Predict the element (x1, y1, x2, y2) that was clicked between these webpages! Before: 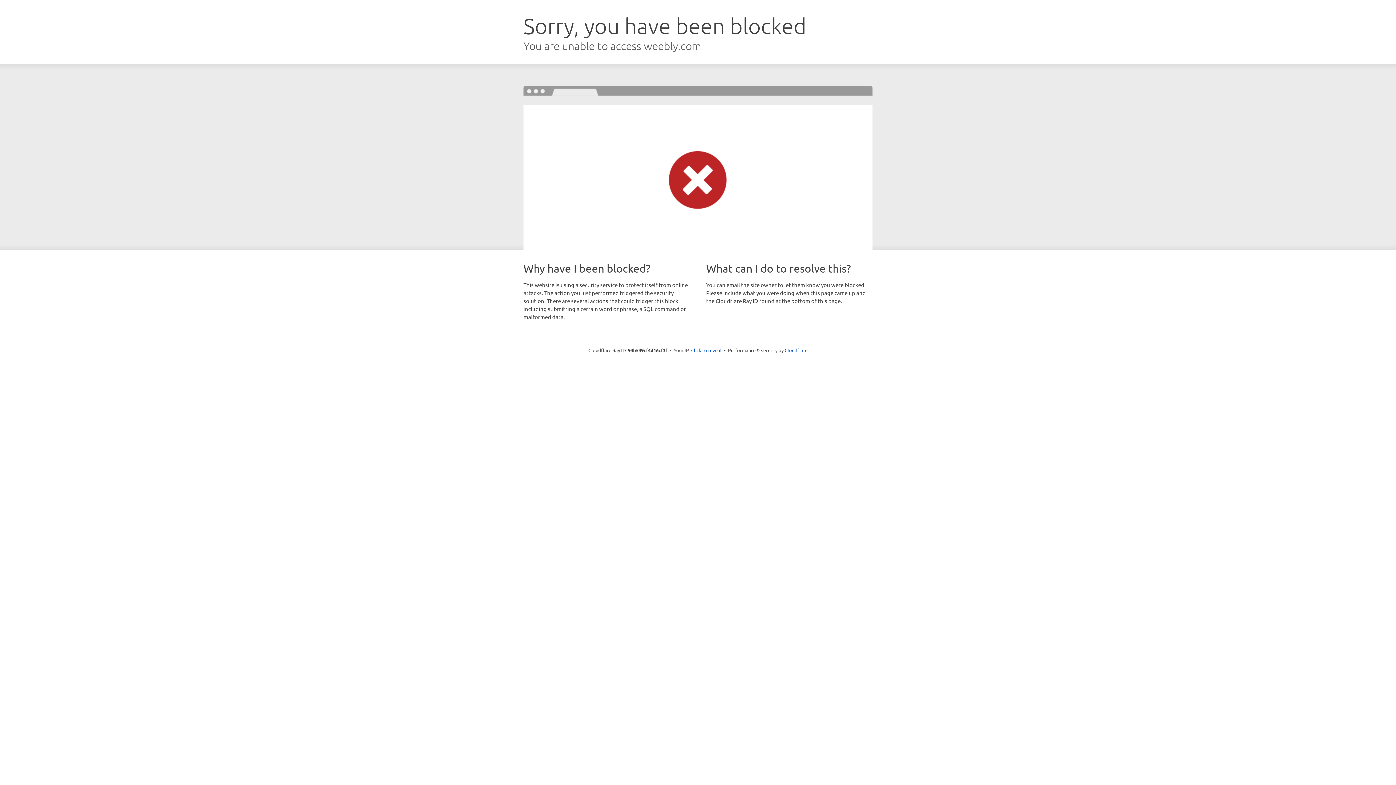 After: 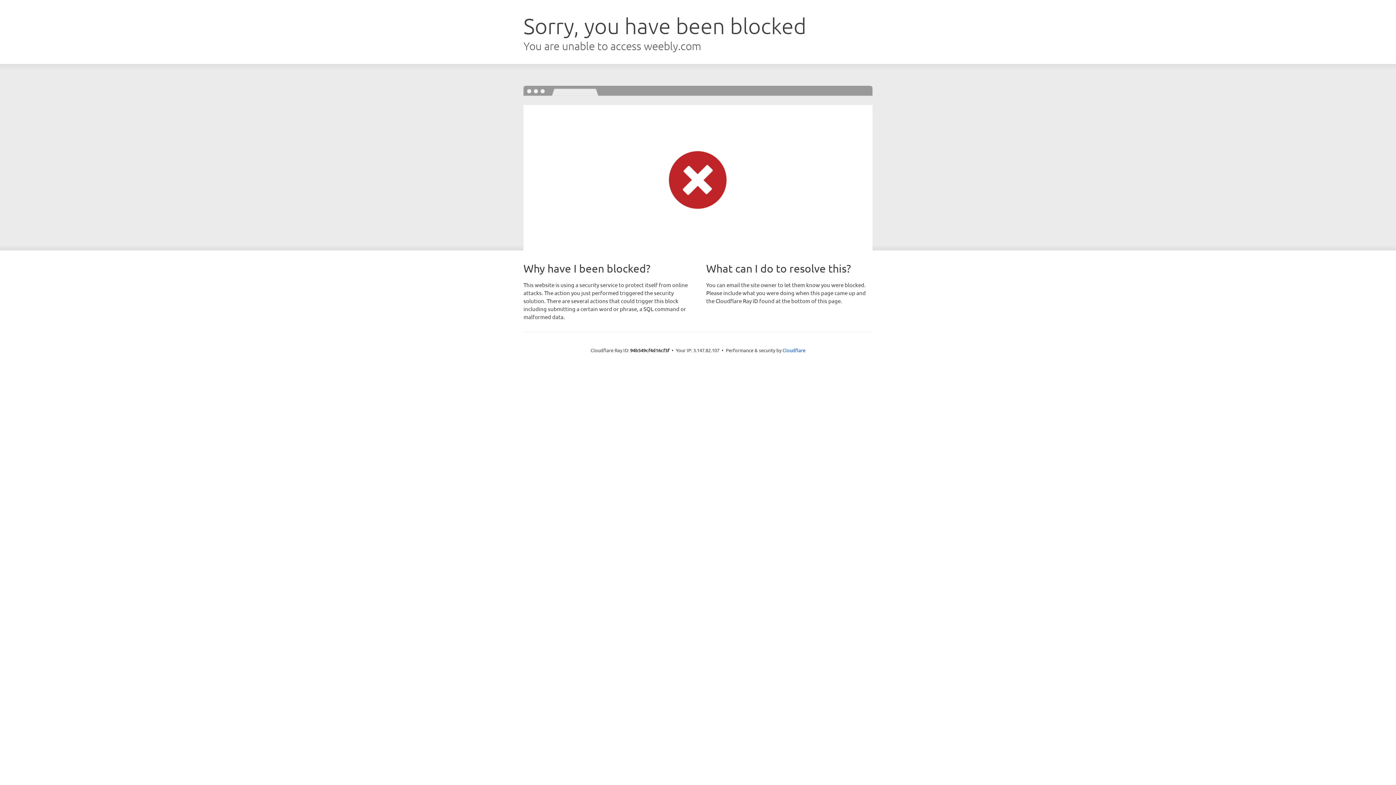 Action: bbox: (691, 346, 721, 353) label: Click to reveal